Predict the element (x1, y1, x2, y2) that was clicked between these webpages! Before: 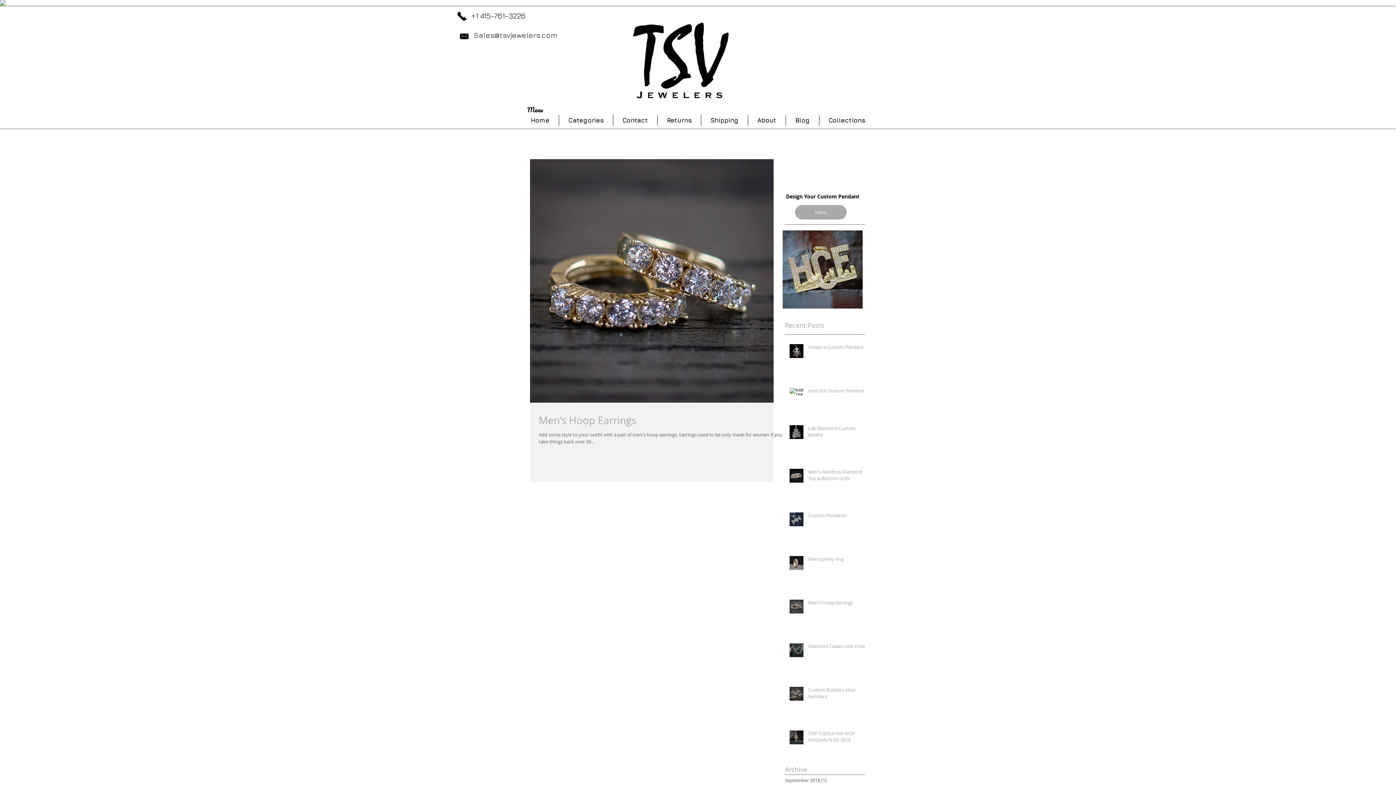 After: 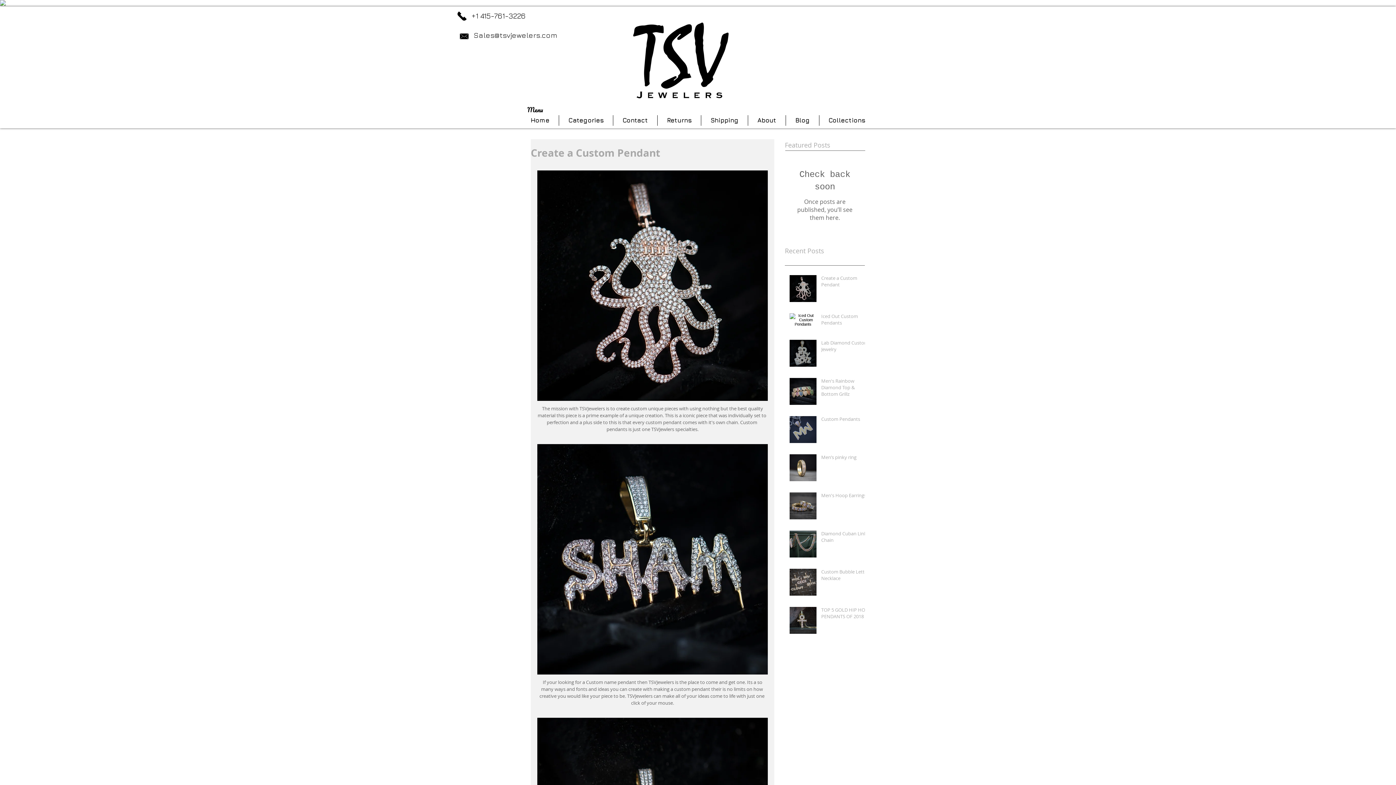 Action: bbox: (808, 344, 869, 353) label: Create a Custom Pendant